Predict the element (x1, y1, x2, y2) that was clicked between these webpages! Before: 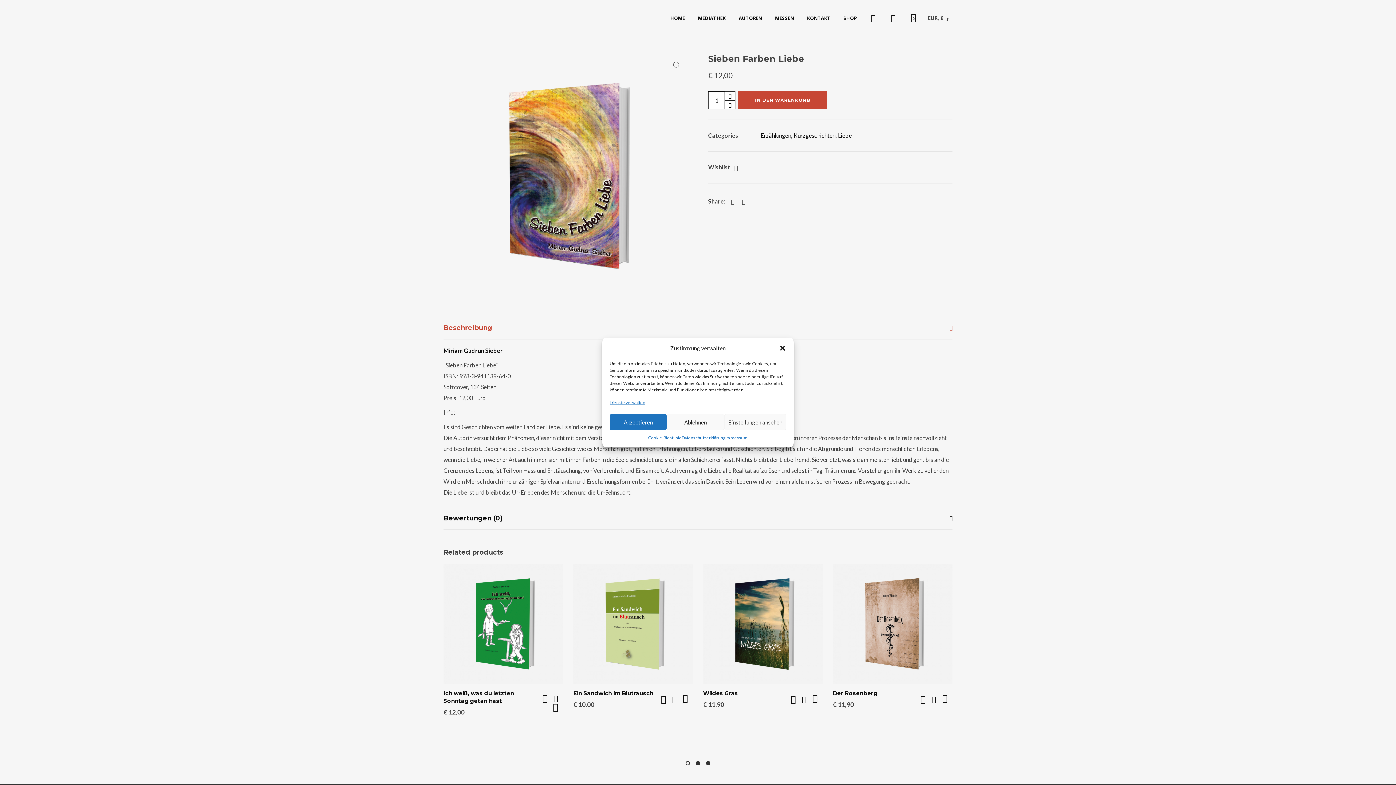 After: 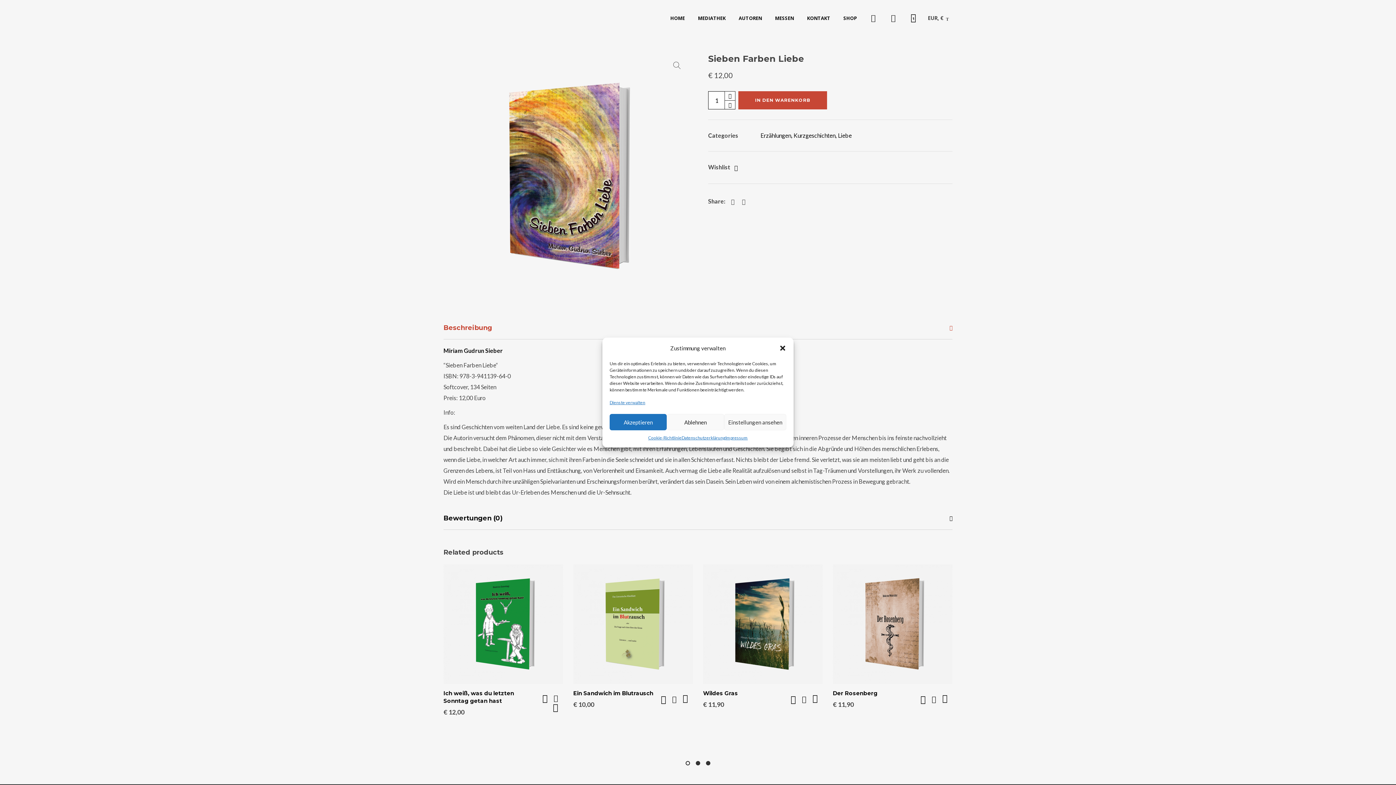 Action: bbox: (553, 703, 558, 713)